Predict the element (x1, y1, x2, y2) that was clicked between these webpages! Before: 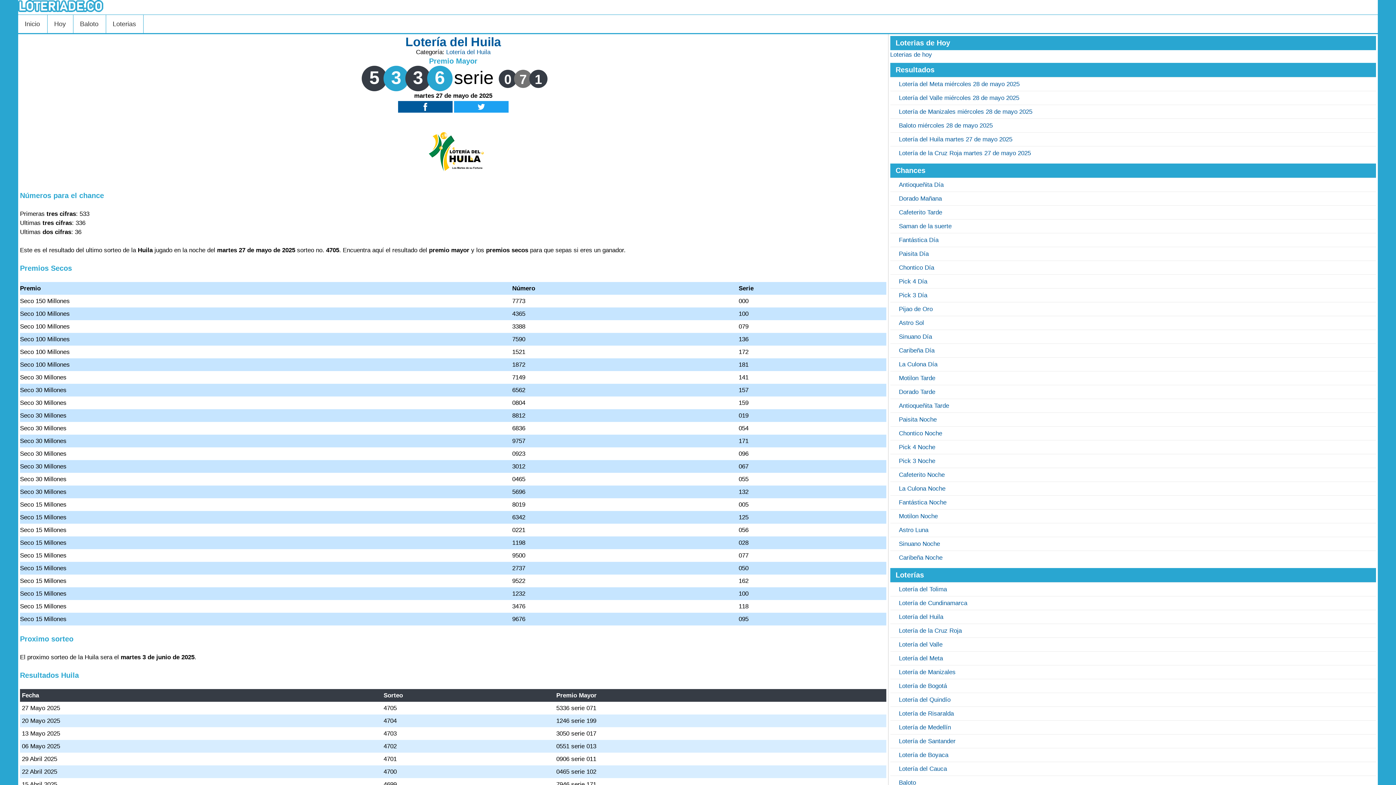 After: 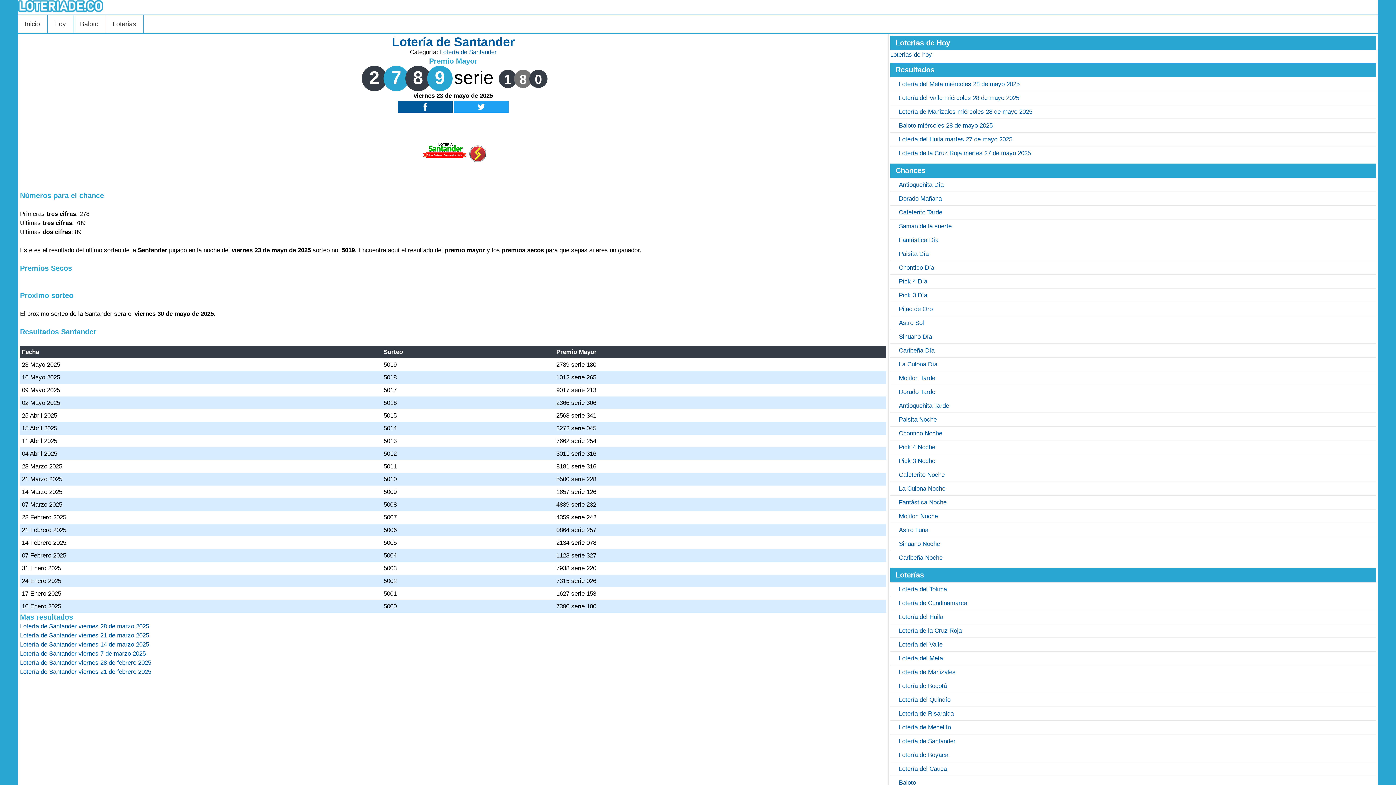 Action: bbox: (899, 738, 955, 745) label: Lotería de Santander